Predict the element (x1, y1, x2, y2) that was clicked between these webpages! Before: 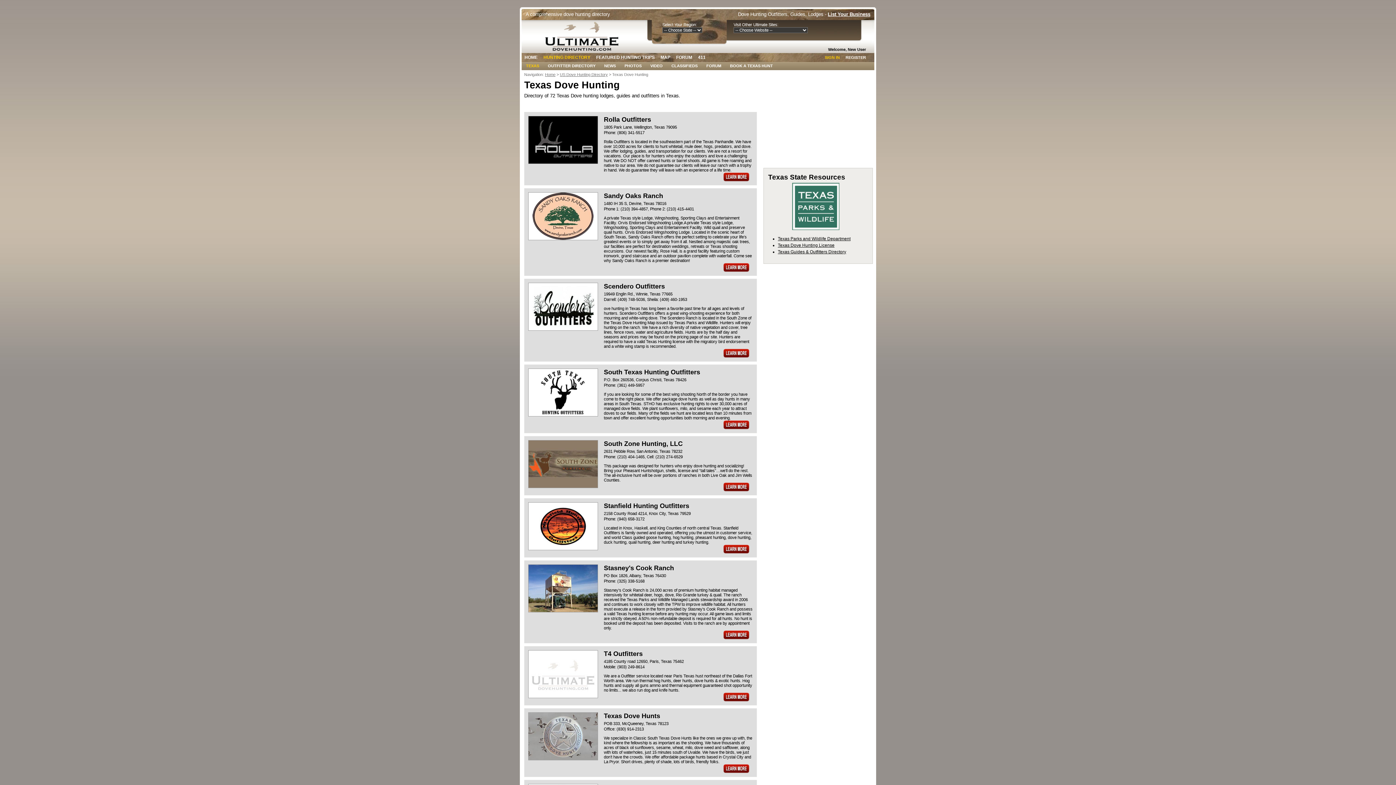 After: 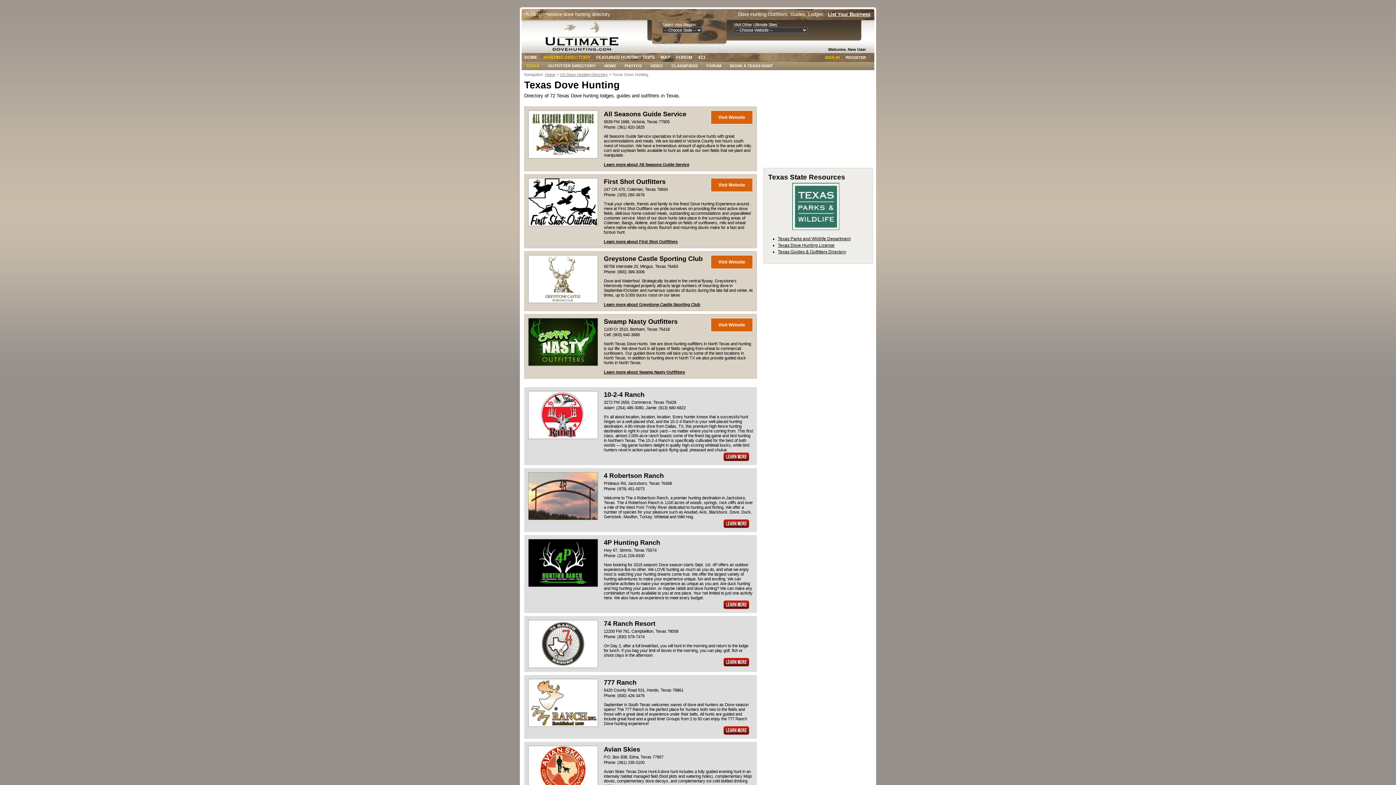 Action: bbox: (646, 61, 667, 69) label: VIDEO